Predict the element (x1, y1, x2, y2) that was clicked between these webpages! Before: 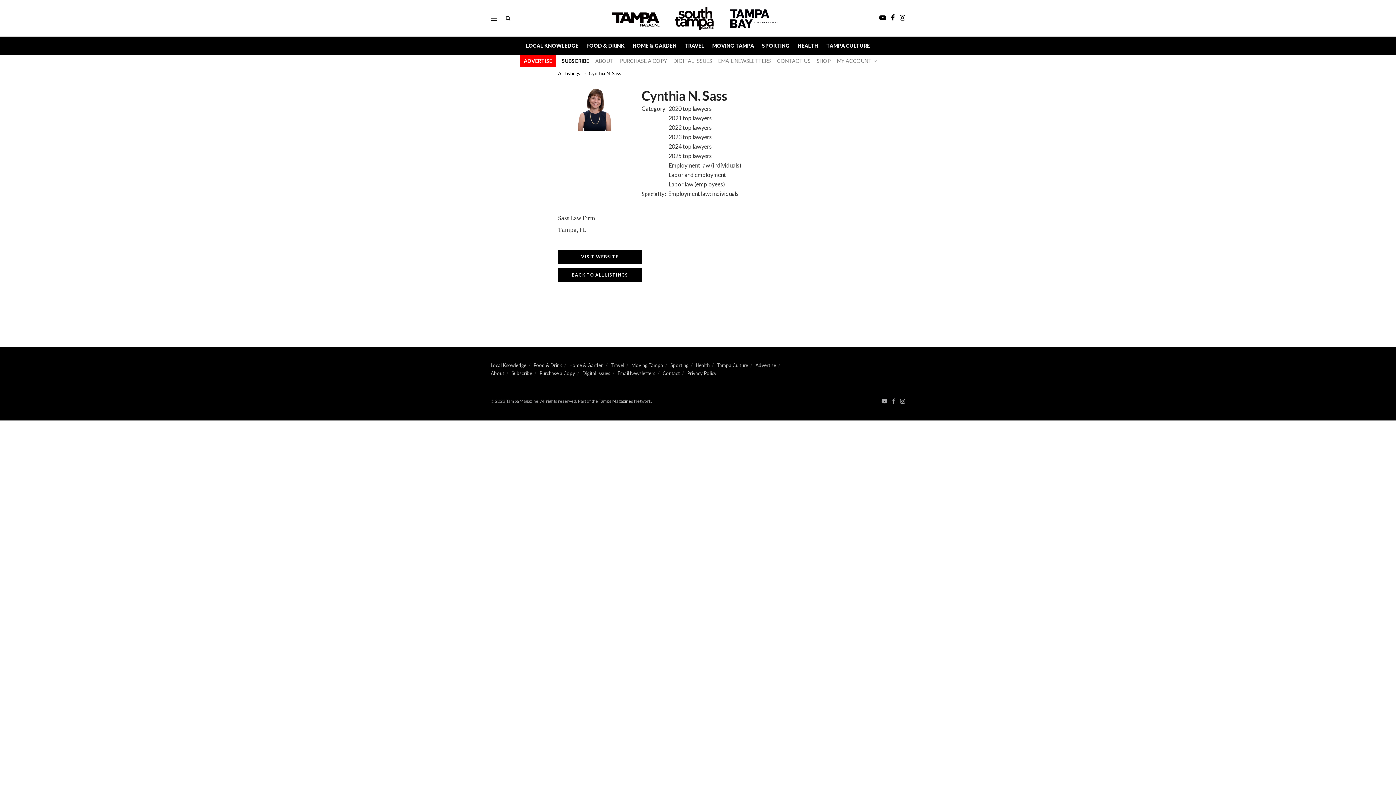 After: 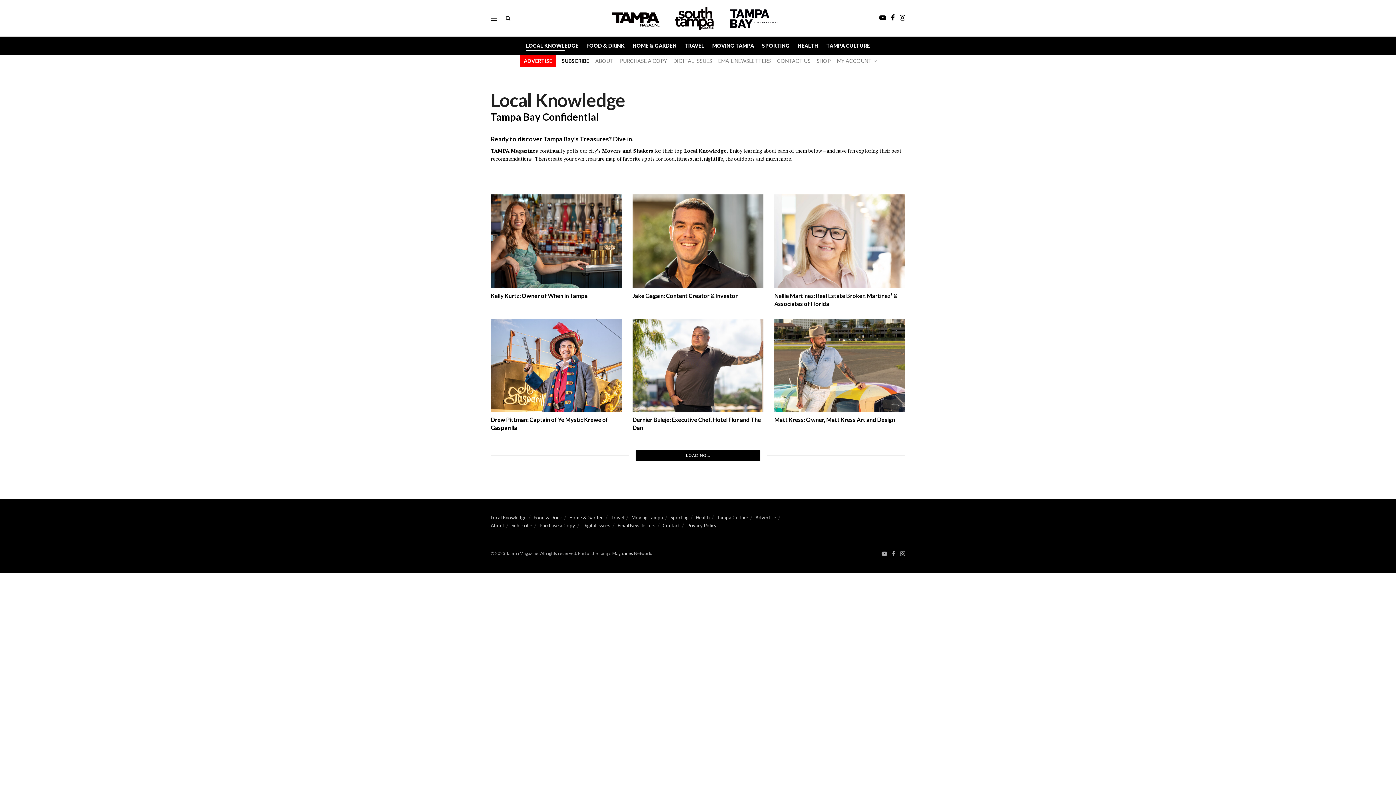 Action: label: Local Knowledge bbox: (490, 362, 526, 368)